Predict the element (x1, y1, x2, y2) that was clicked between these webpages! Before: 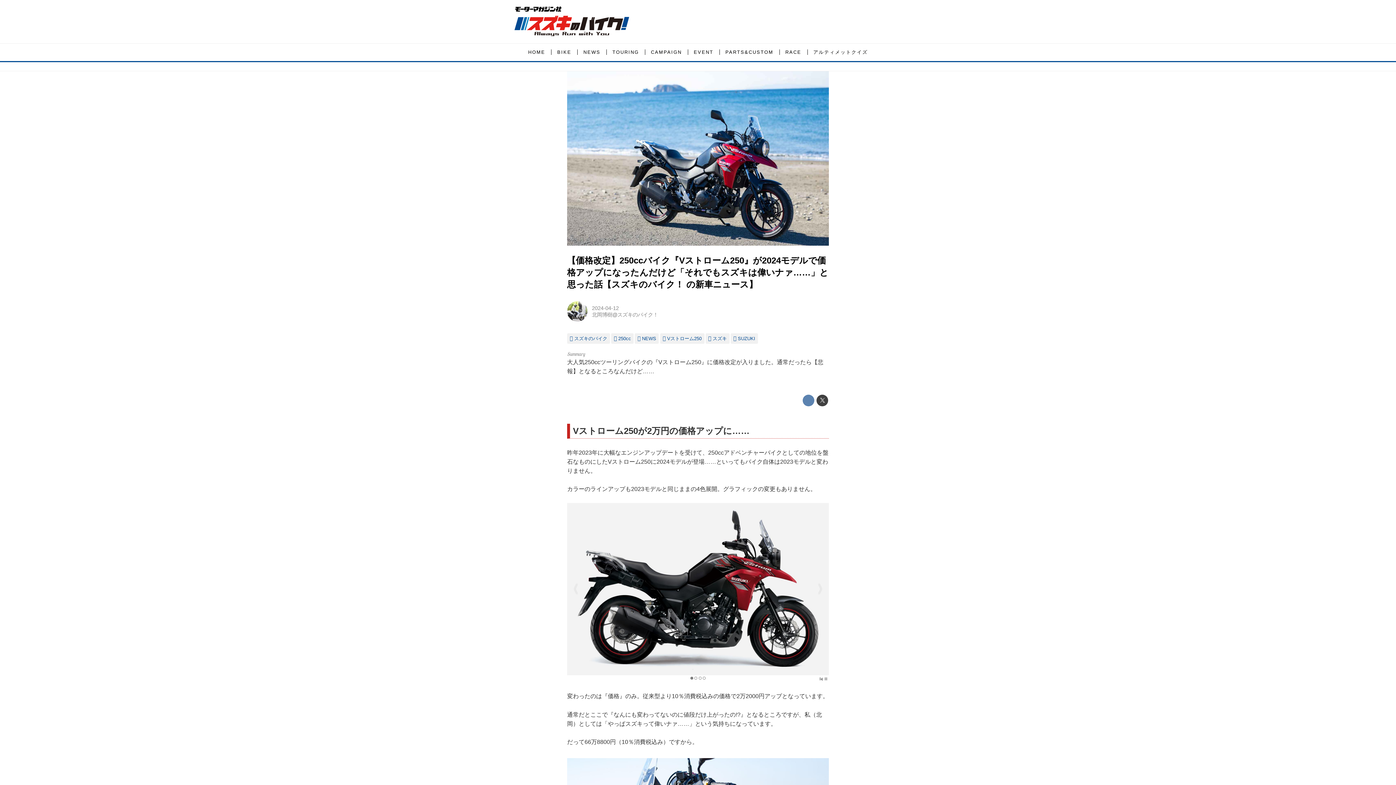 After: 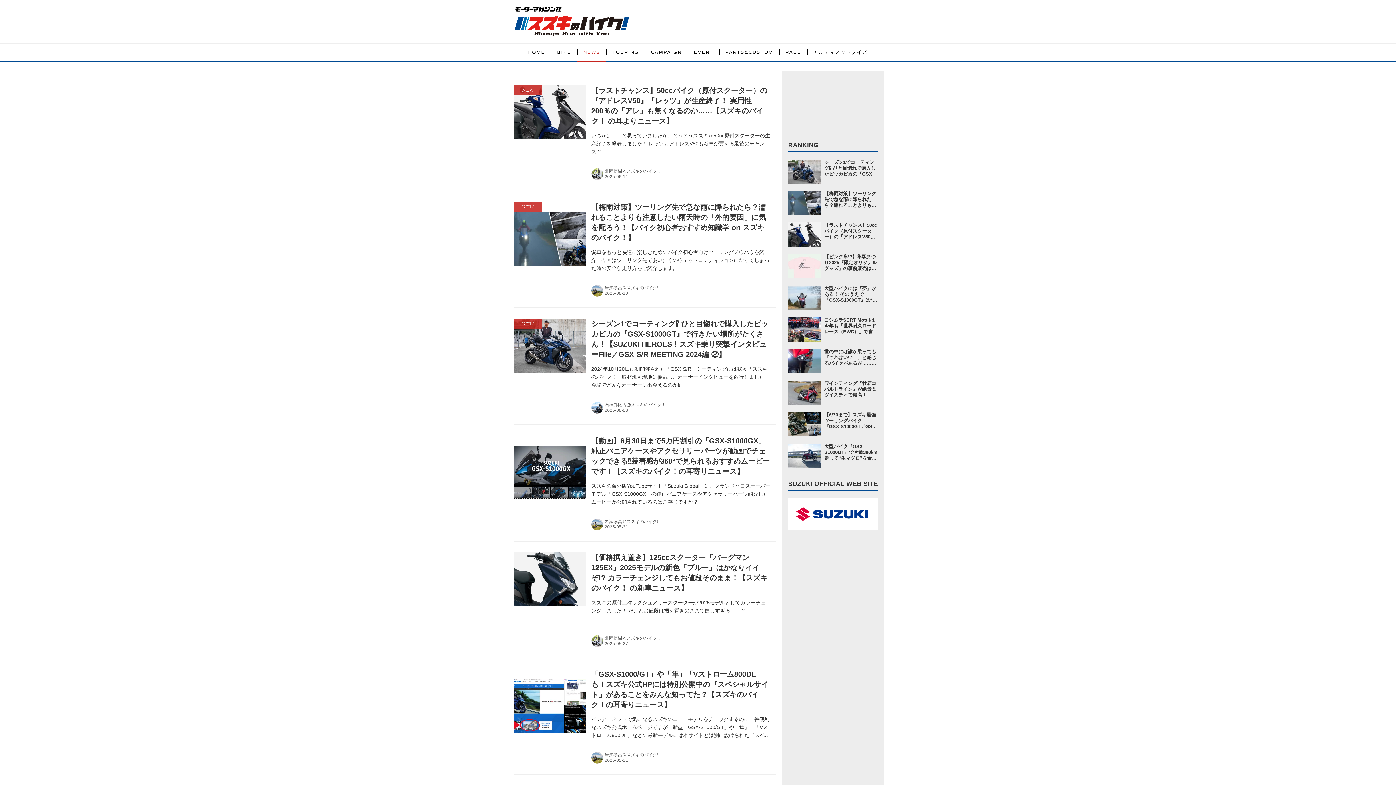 Action: bbox: (635, 333, 659, 343) label: NEWS